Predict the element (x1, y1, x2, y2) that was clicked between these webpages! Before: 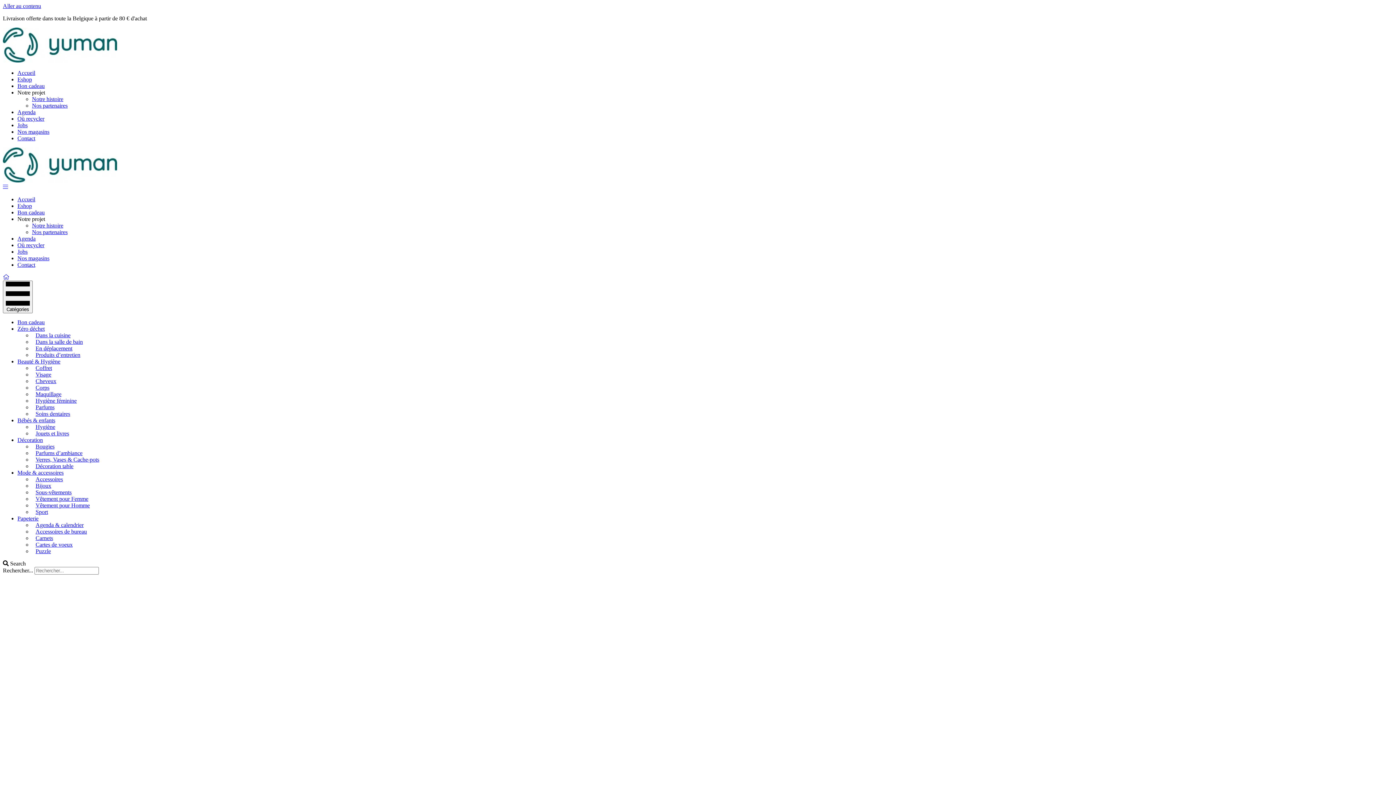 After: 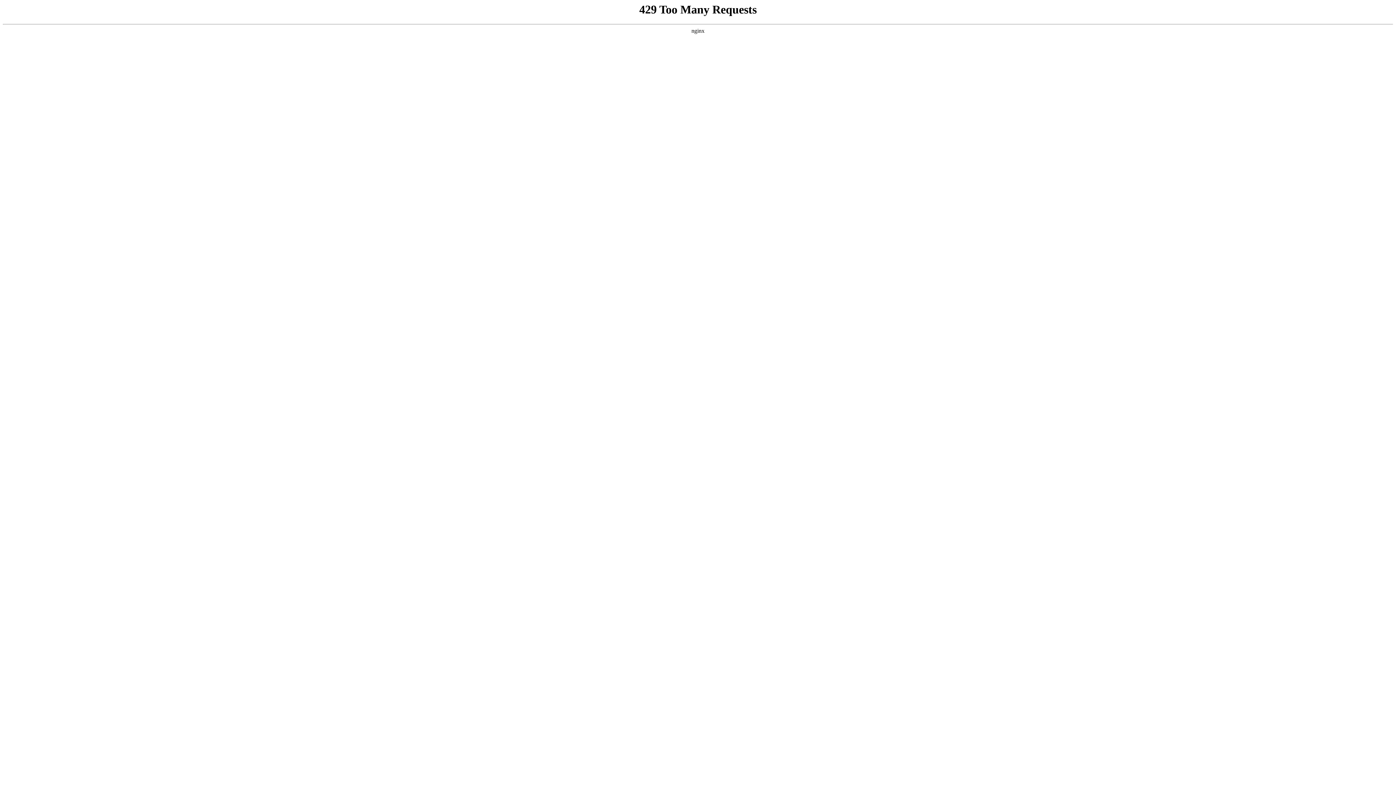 Action: bbox: (17, 255, 49, 261) label: Nos magasins